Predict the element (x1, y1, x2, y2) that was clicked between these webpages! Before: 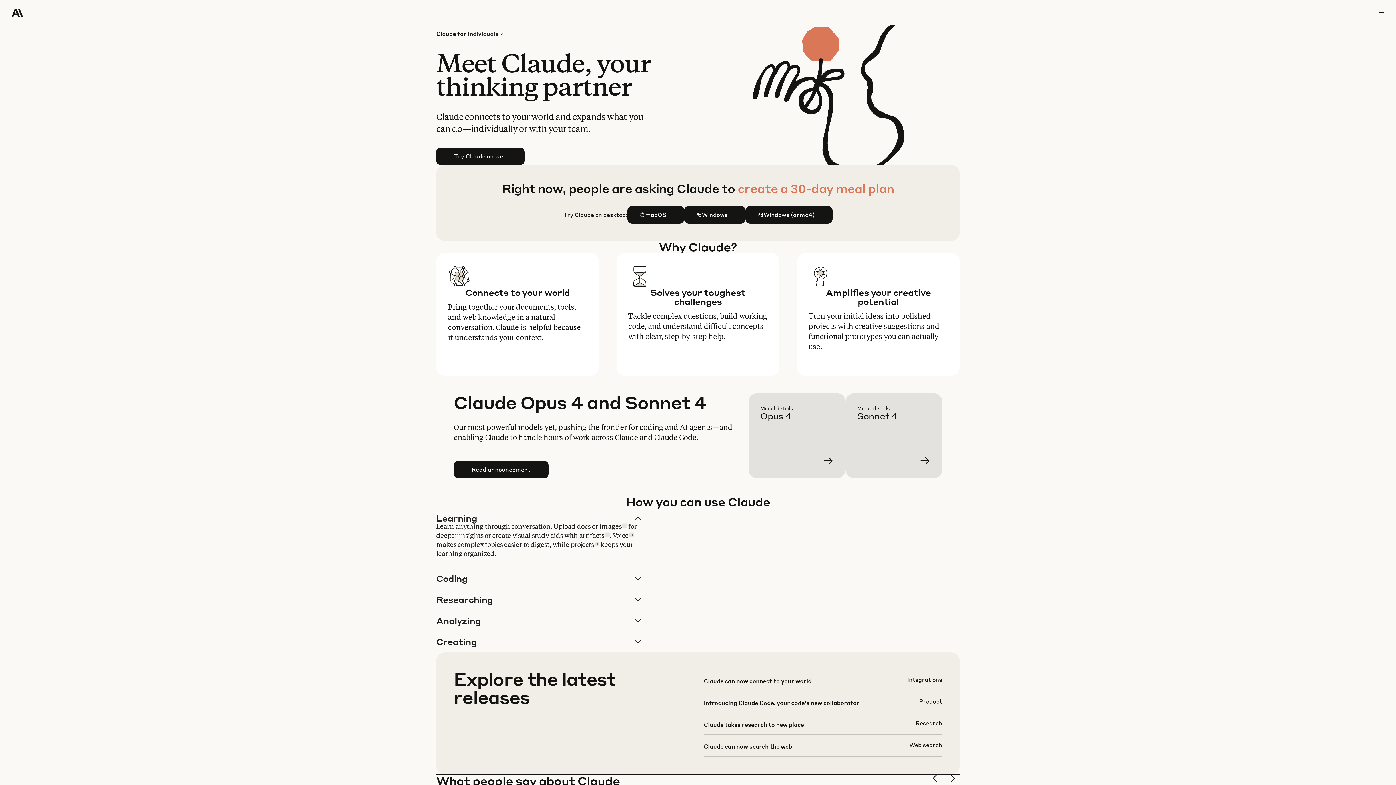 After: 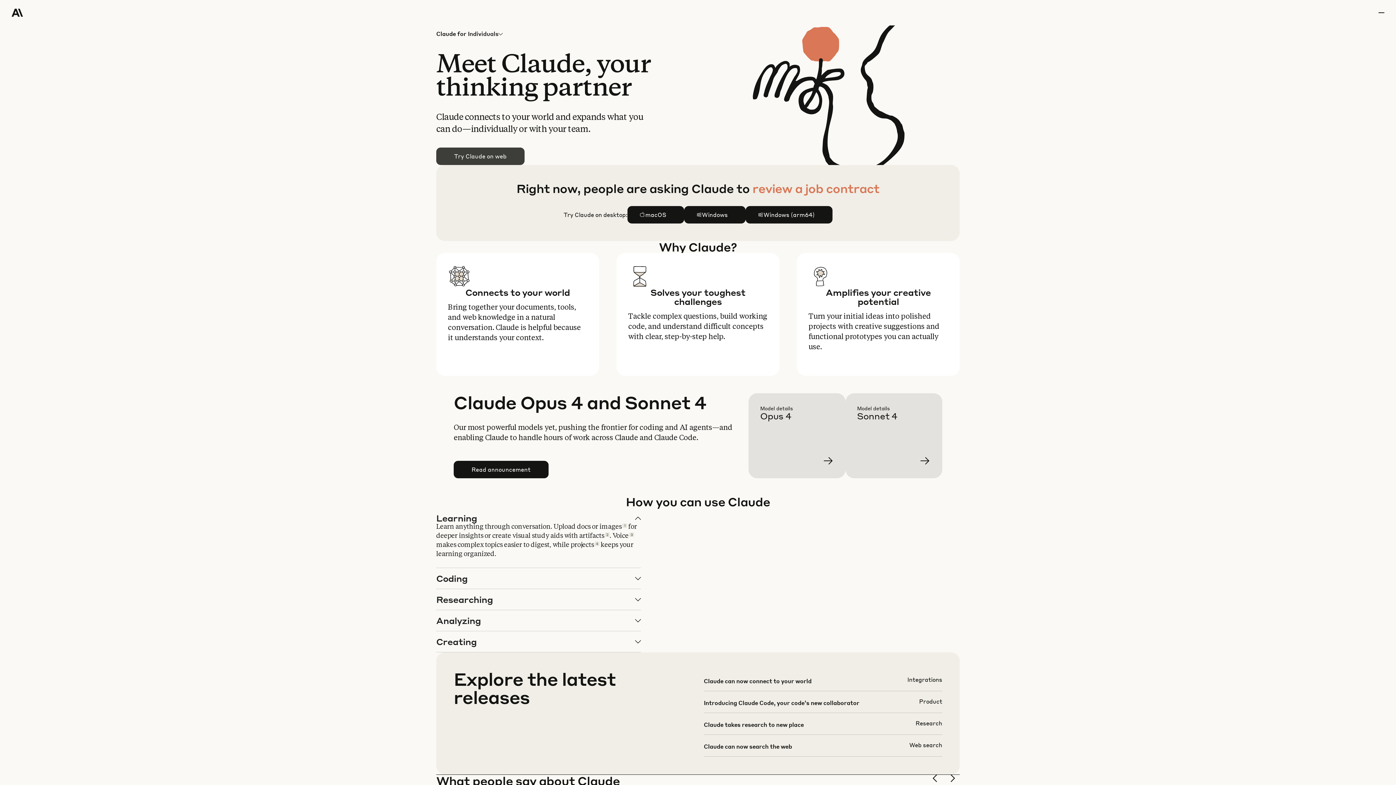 Action: bbox: (436, 148, 524, 164) label: Try Claude on web